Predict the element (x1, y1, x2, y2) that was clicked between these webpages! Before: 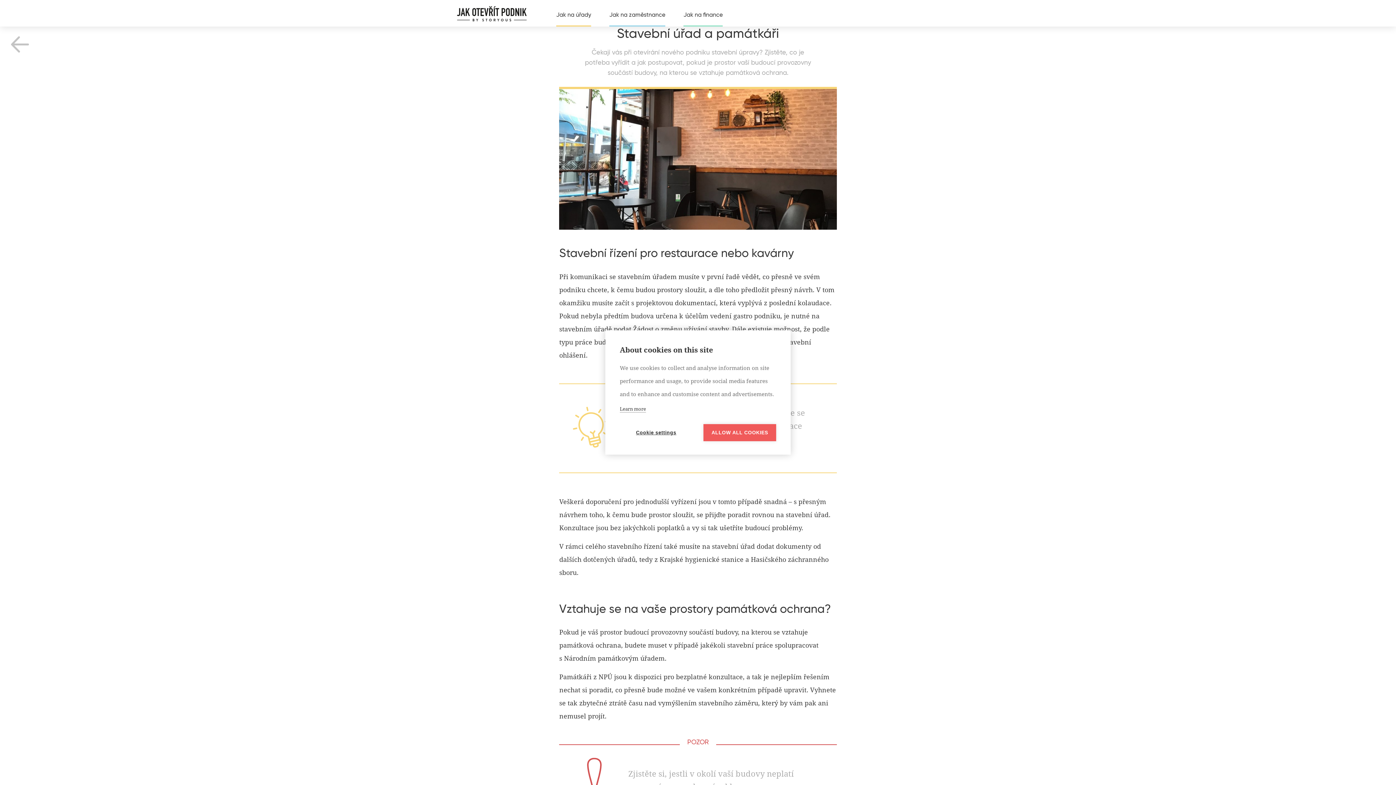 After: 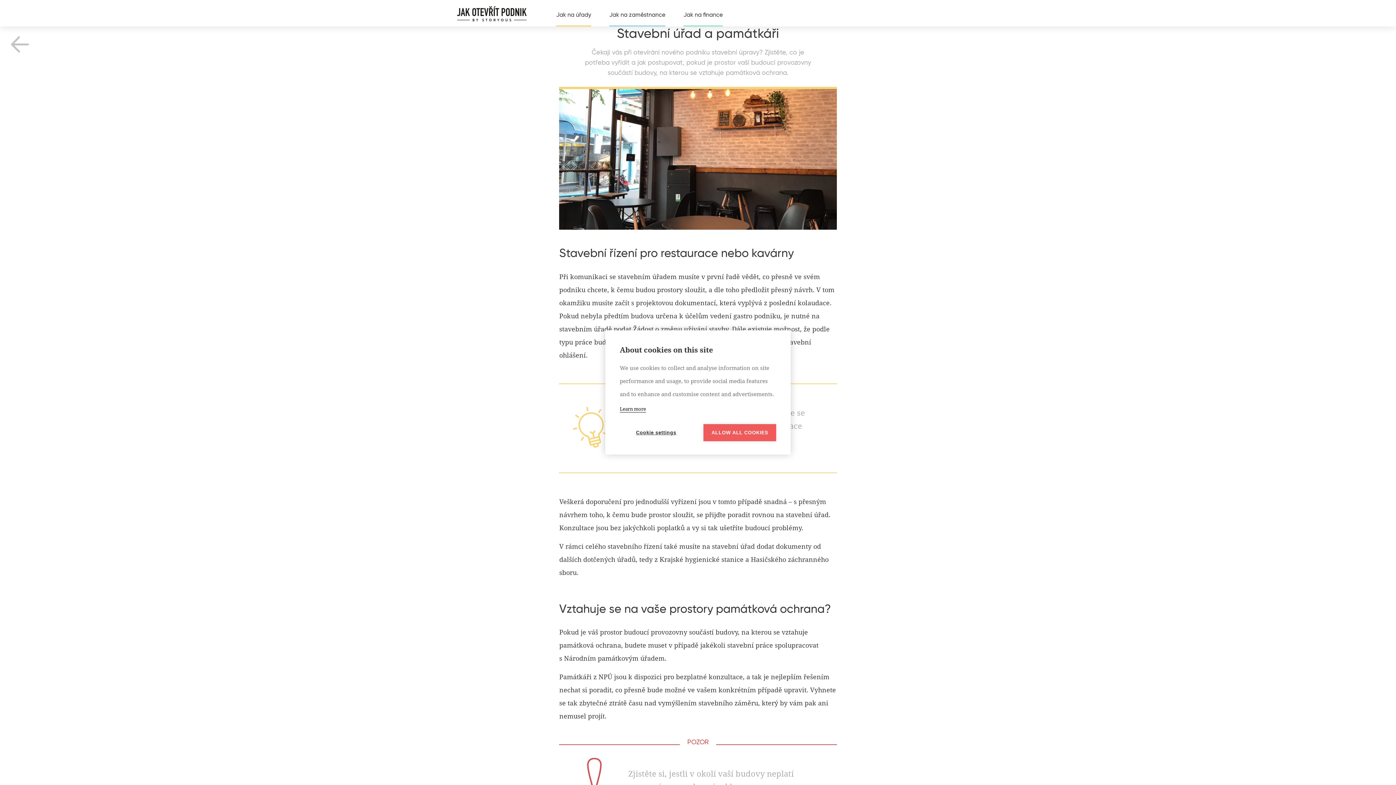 Action: bbox: (620, 405, 646, 412) label: Learn more